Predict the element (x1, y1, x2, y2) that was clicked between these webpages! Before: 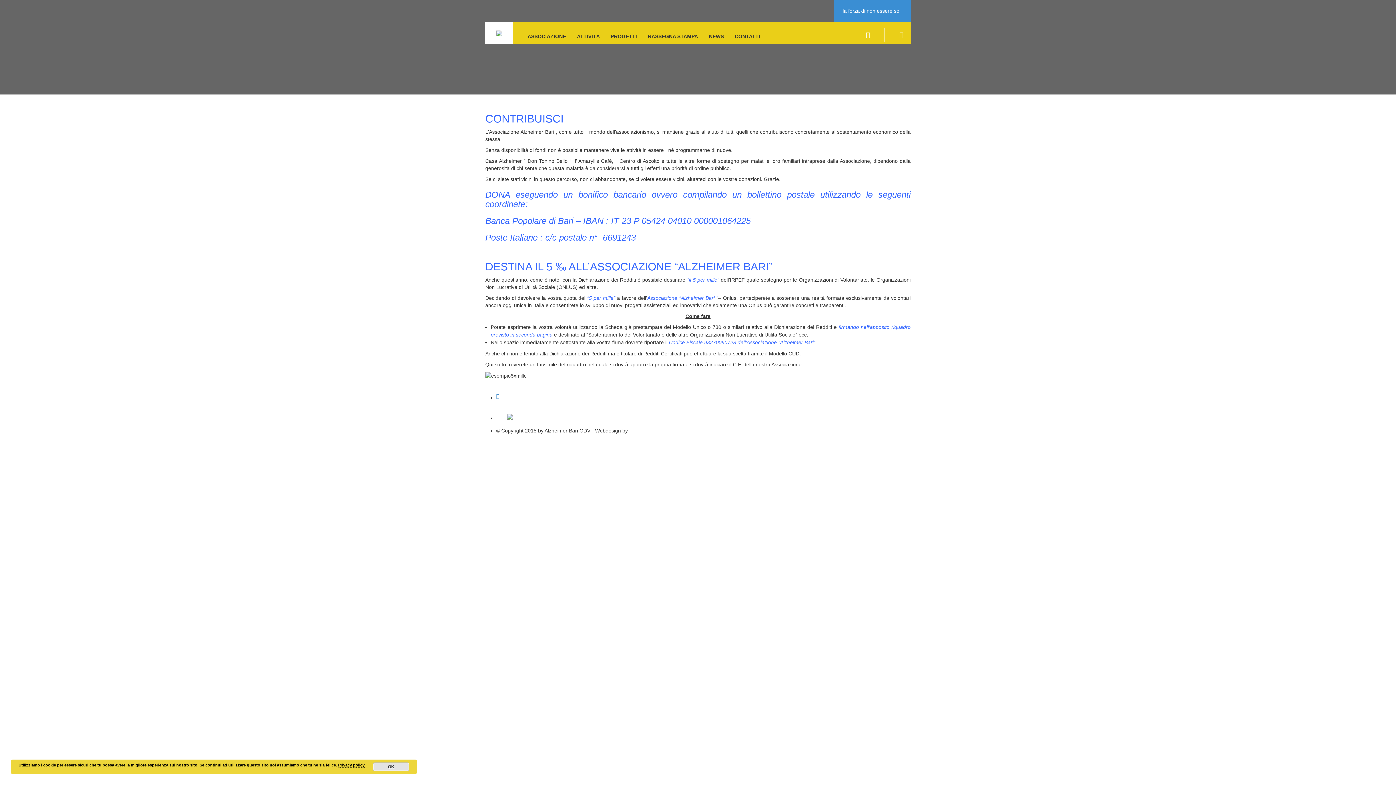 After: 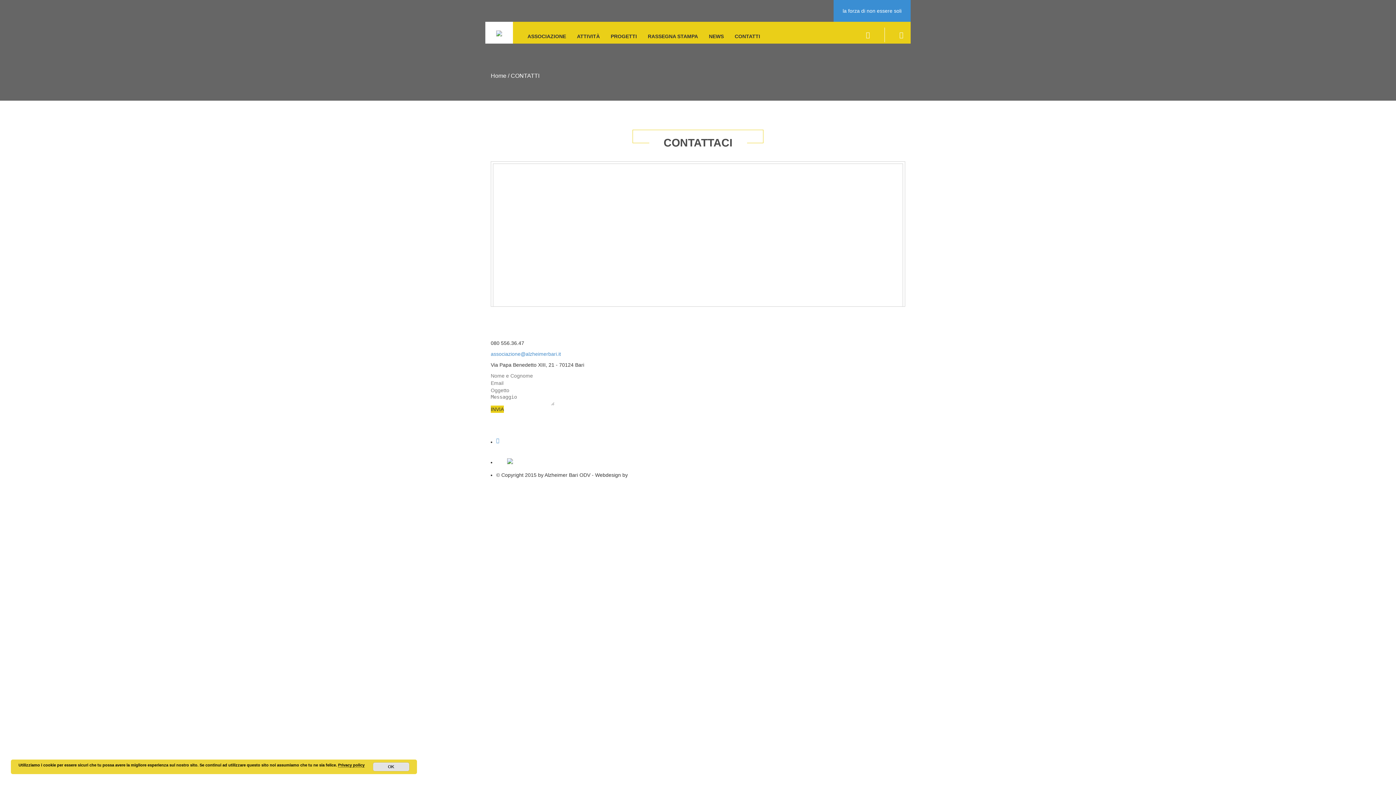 Action: label: CONTATTI bbox: (734, 32, 760, 40)